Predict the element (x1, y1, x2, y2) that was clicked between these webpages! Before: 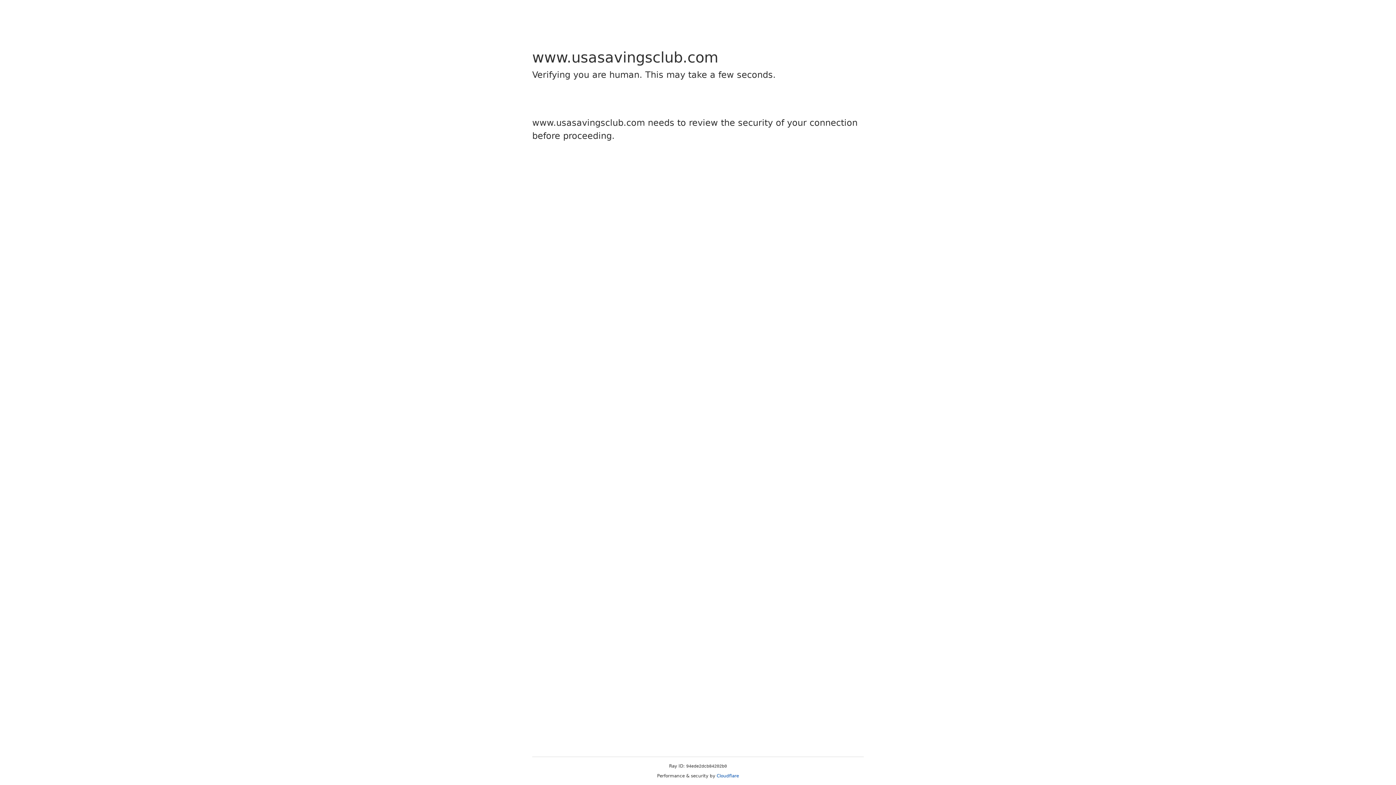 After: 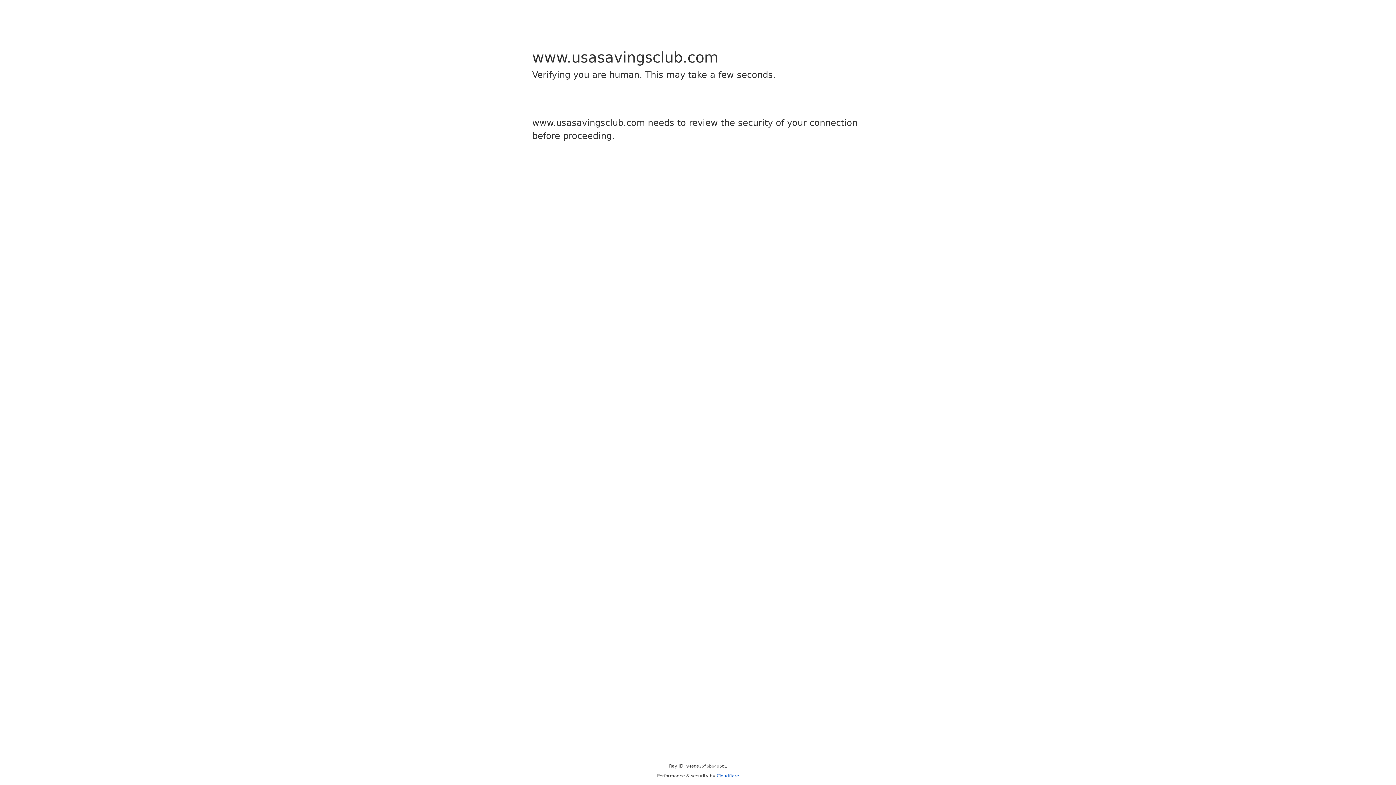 Action: bbox: (716, 773, 739, 778) label: Cloudflare